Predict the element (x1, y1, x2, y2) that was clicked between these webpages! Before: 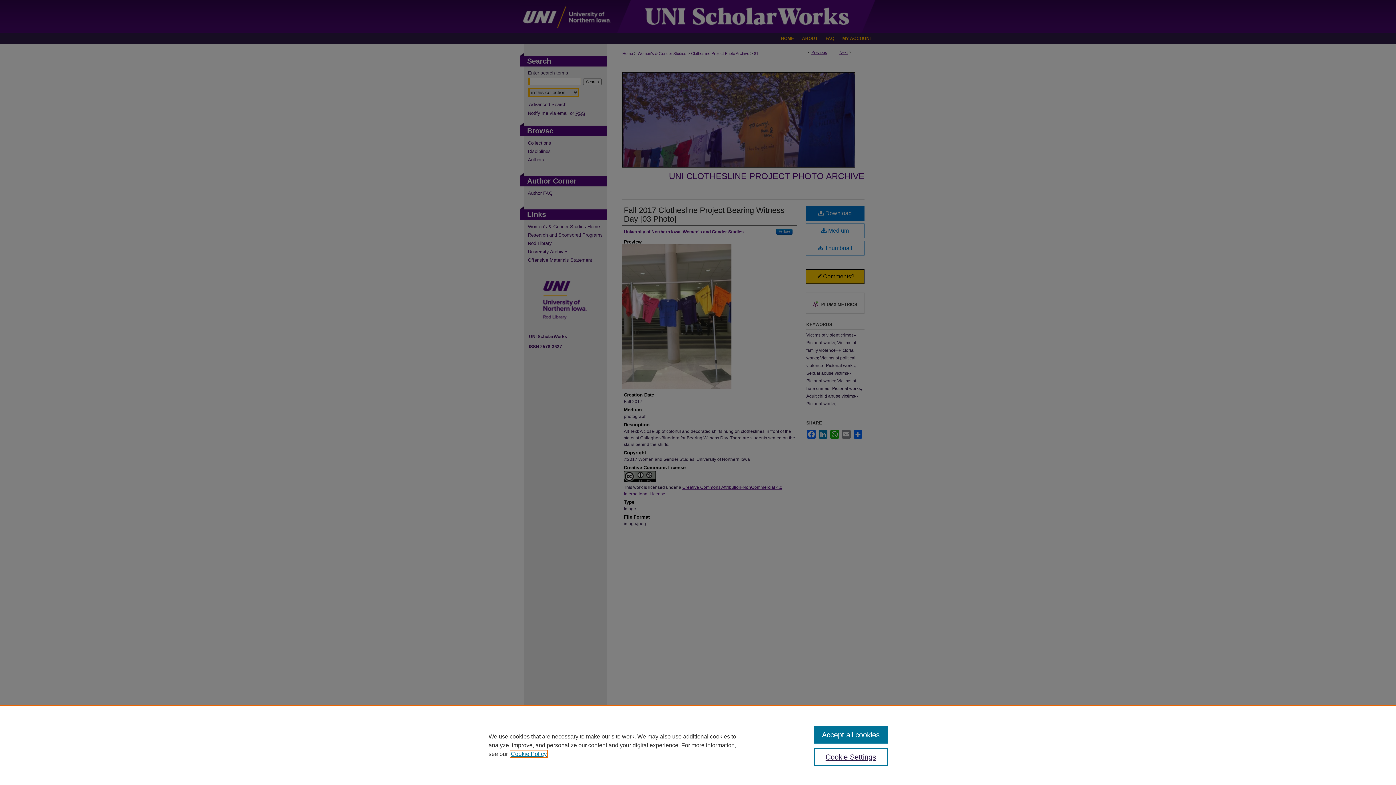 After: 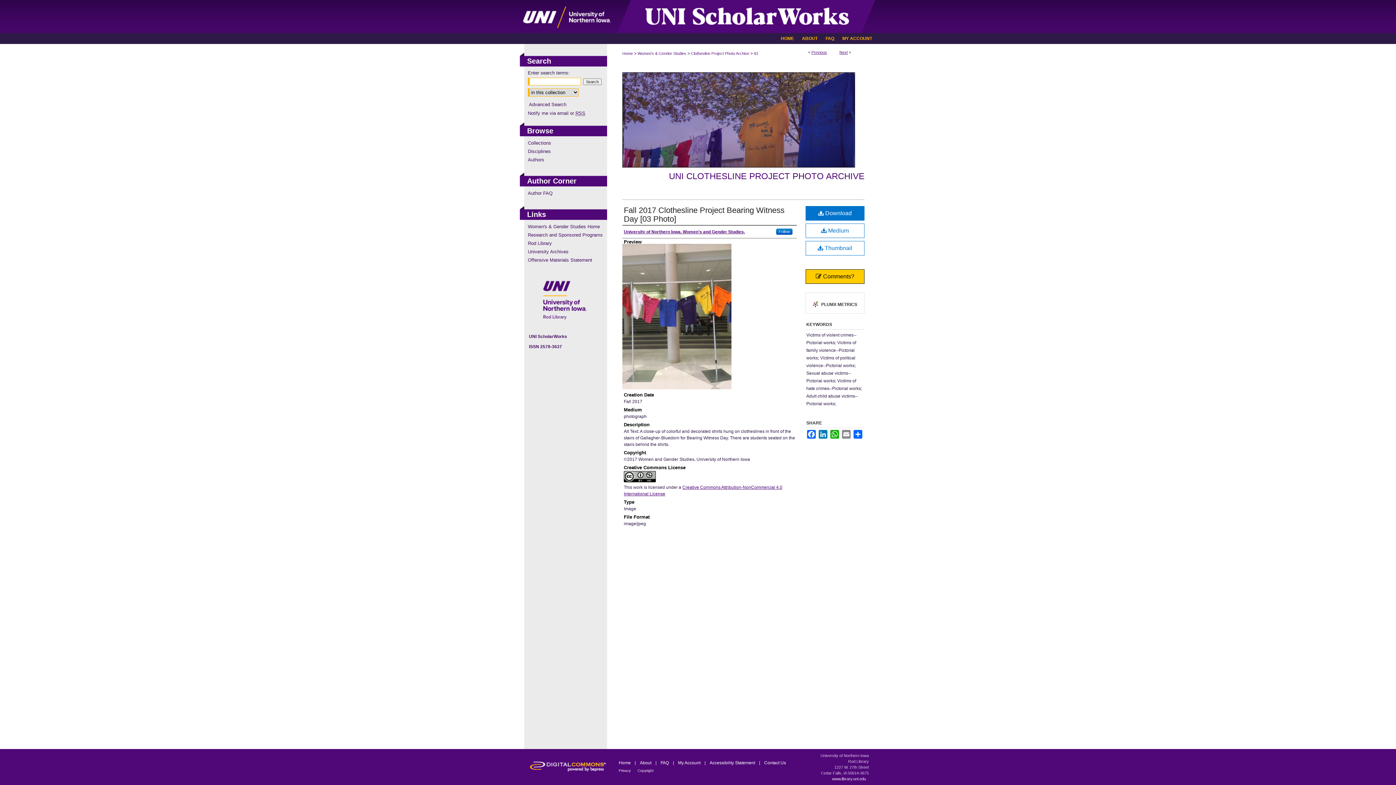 Action: bbox: (814, 726, 887, 744) label: Accept all cookies